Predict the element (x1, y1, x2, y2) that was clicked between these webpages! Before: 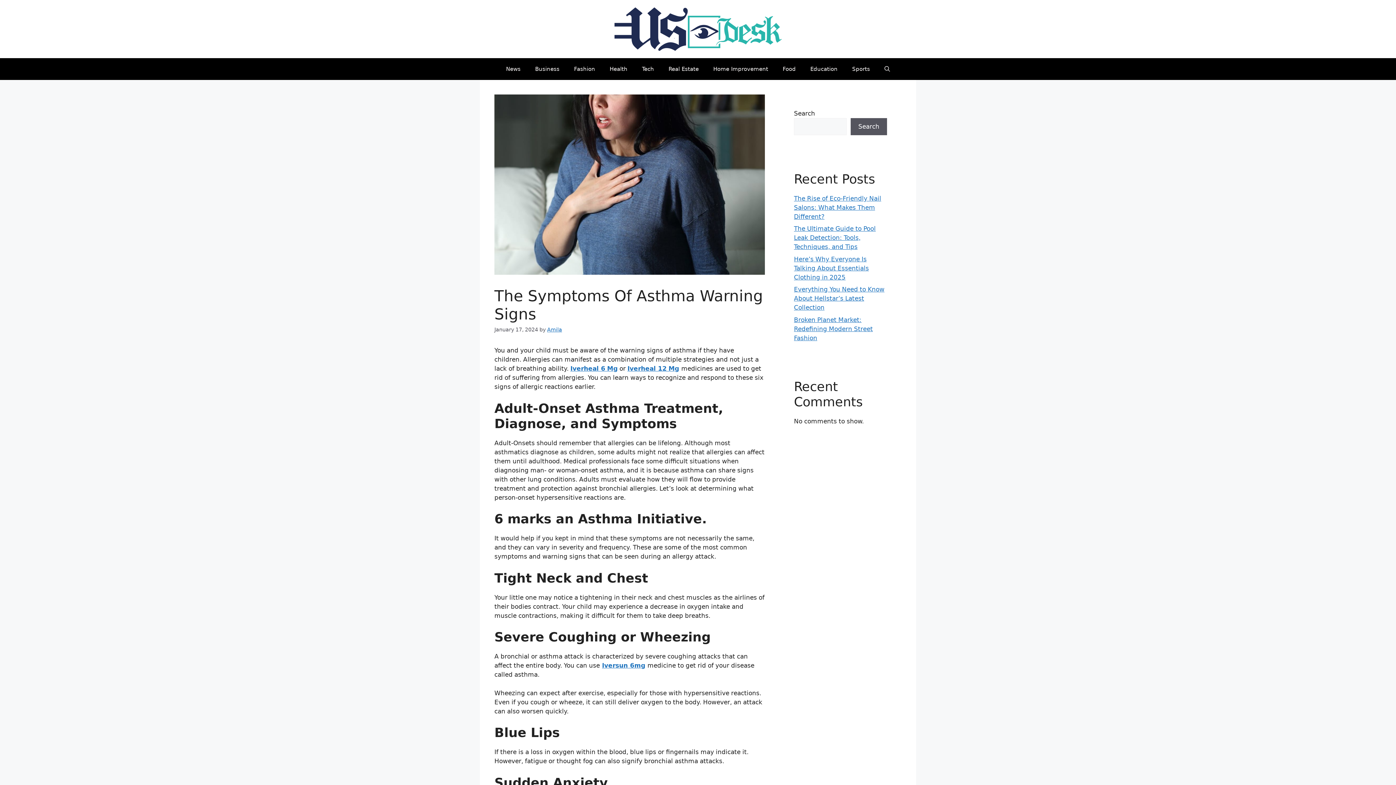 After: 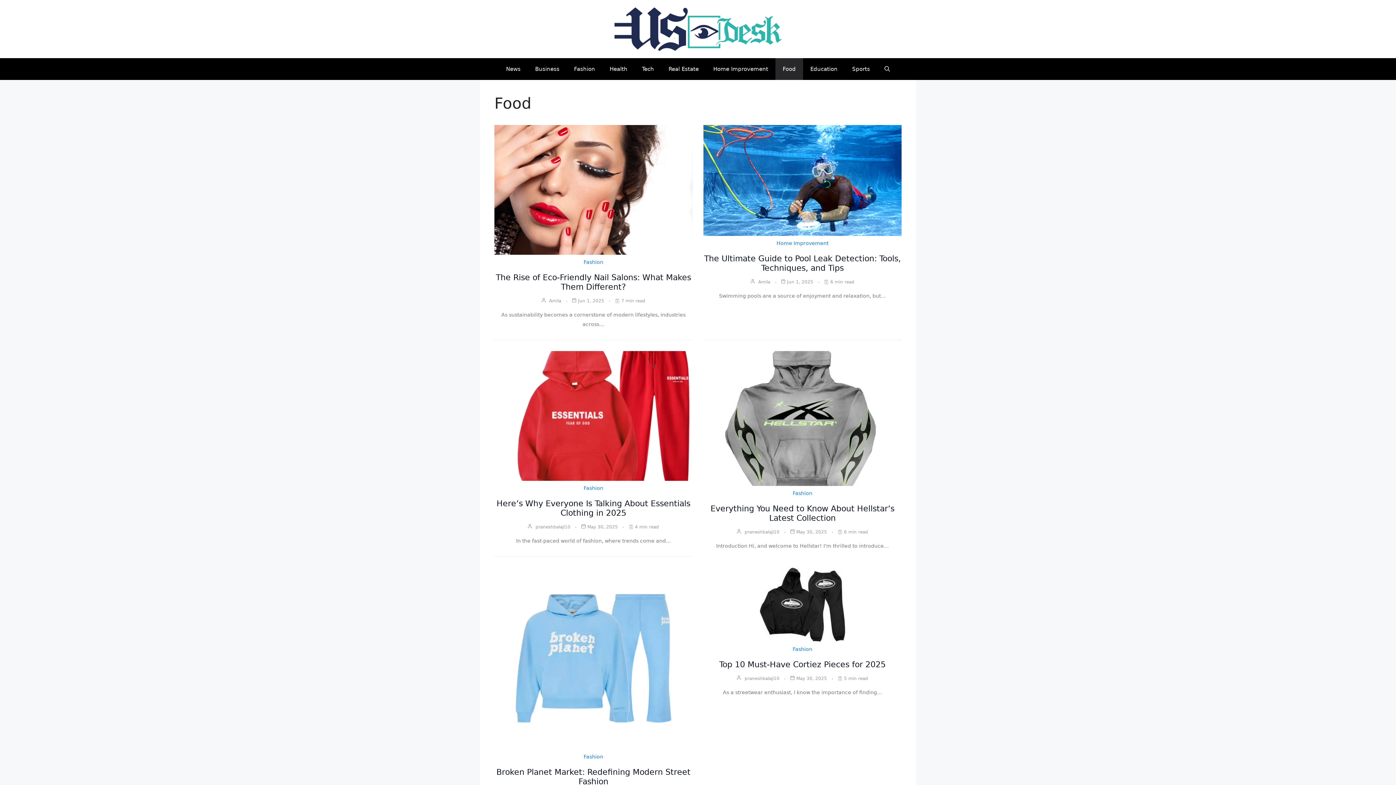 Action: bbox: (775, 58, 803, 79) label: Food